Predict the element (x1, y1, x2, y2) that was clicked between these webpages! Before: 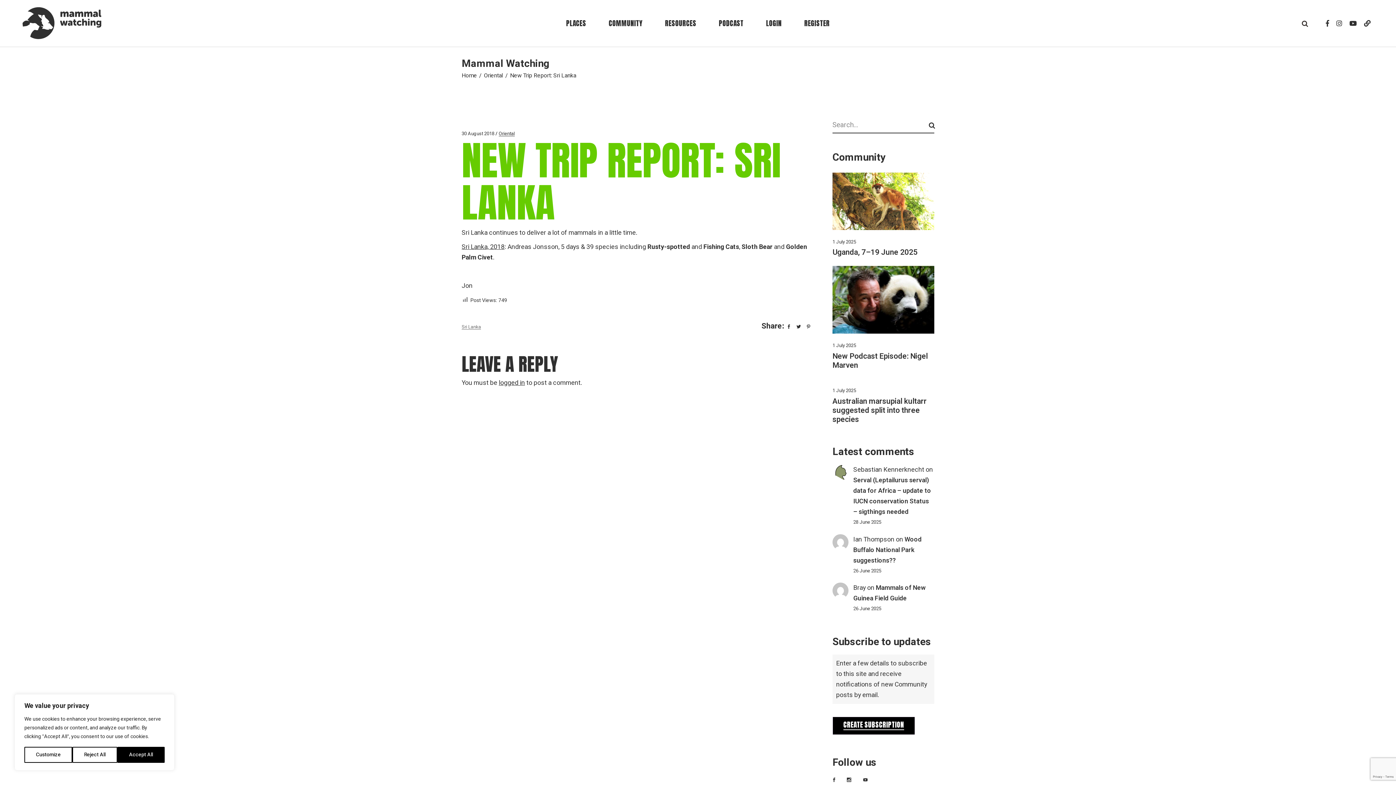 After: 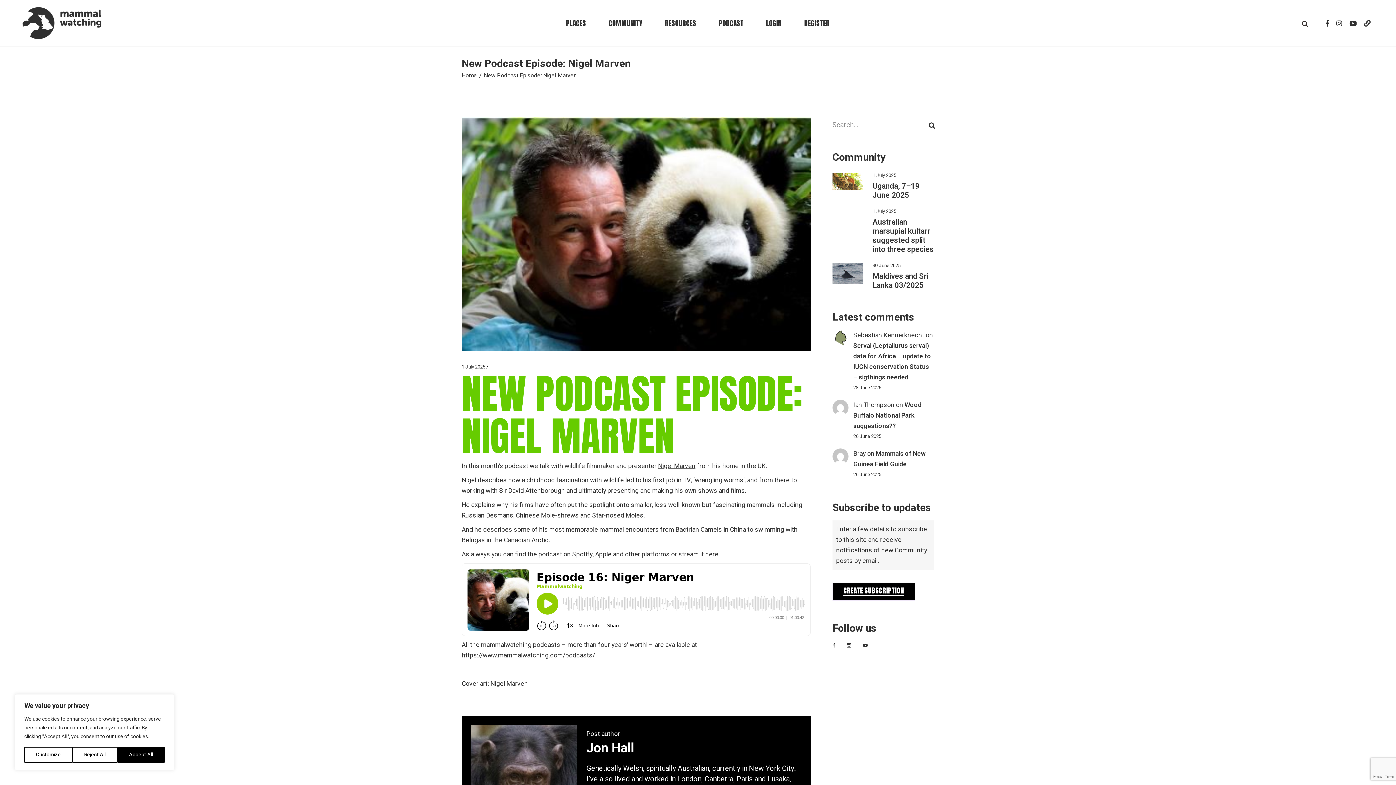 Action: bbox: (832, 265, 934, 333)